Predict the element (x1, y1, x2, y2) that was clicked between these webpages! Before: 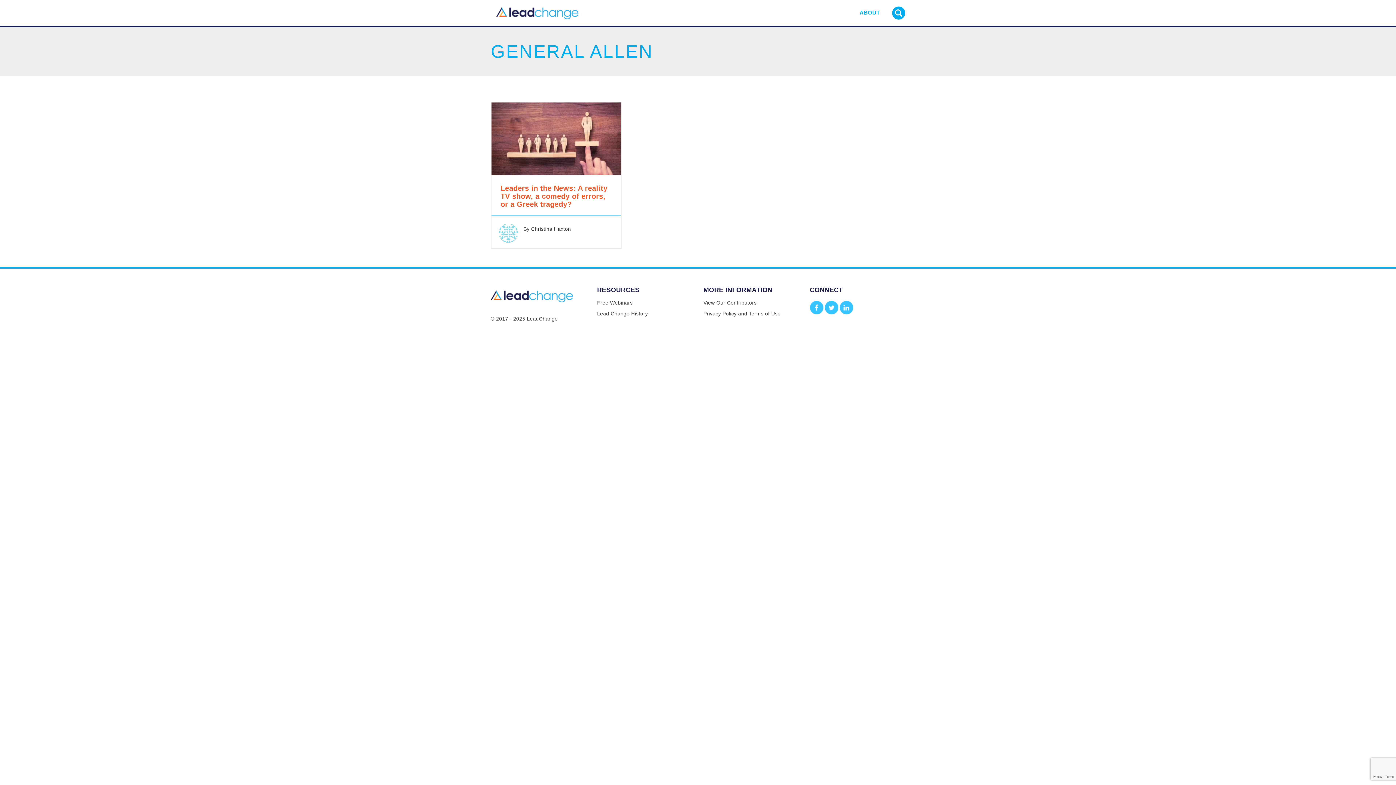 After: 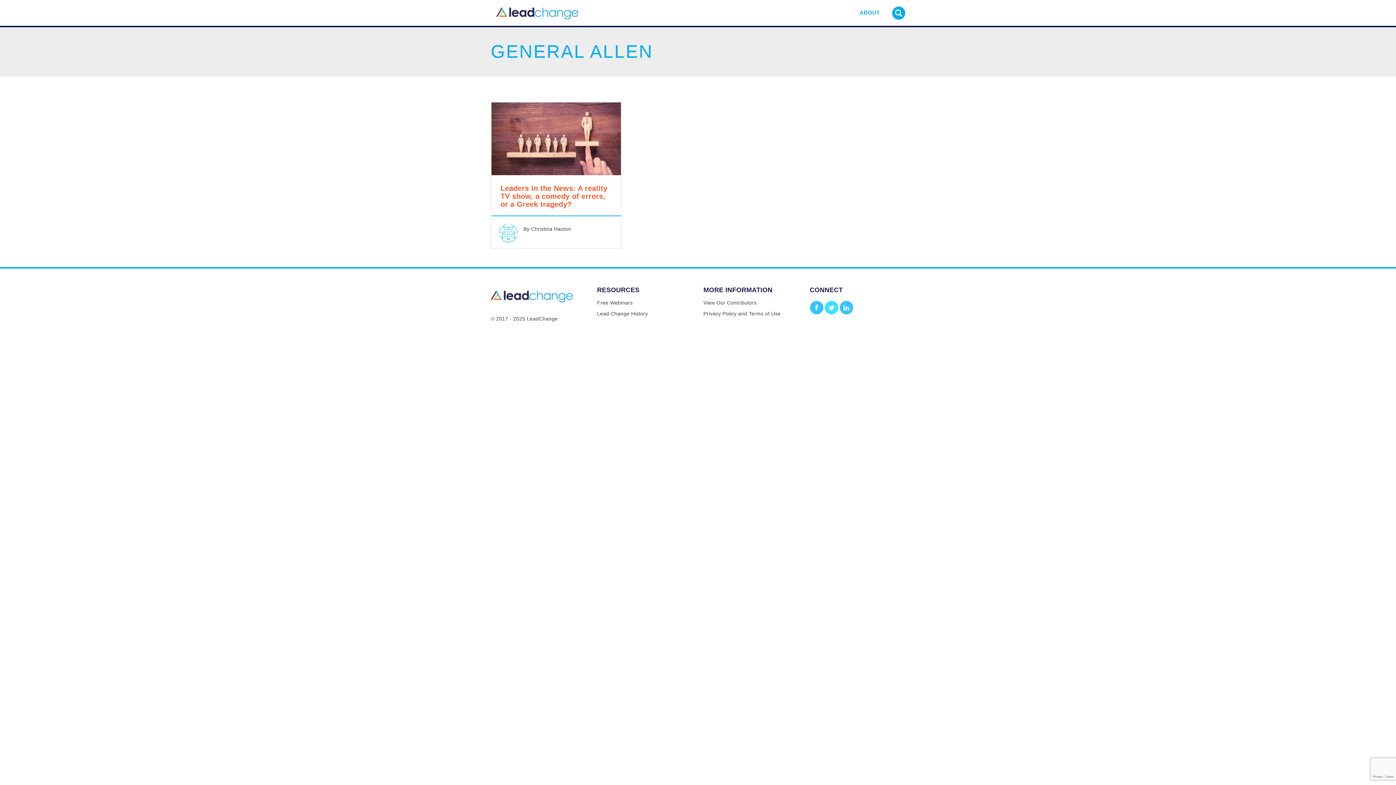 Action: bbox: (825, 301, 838, 314)